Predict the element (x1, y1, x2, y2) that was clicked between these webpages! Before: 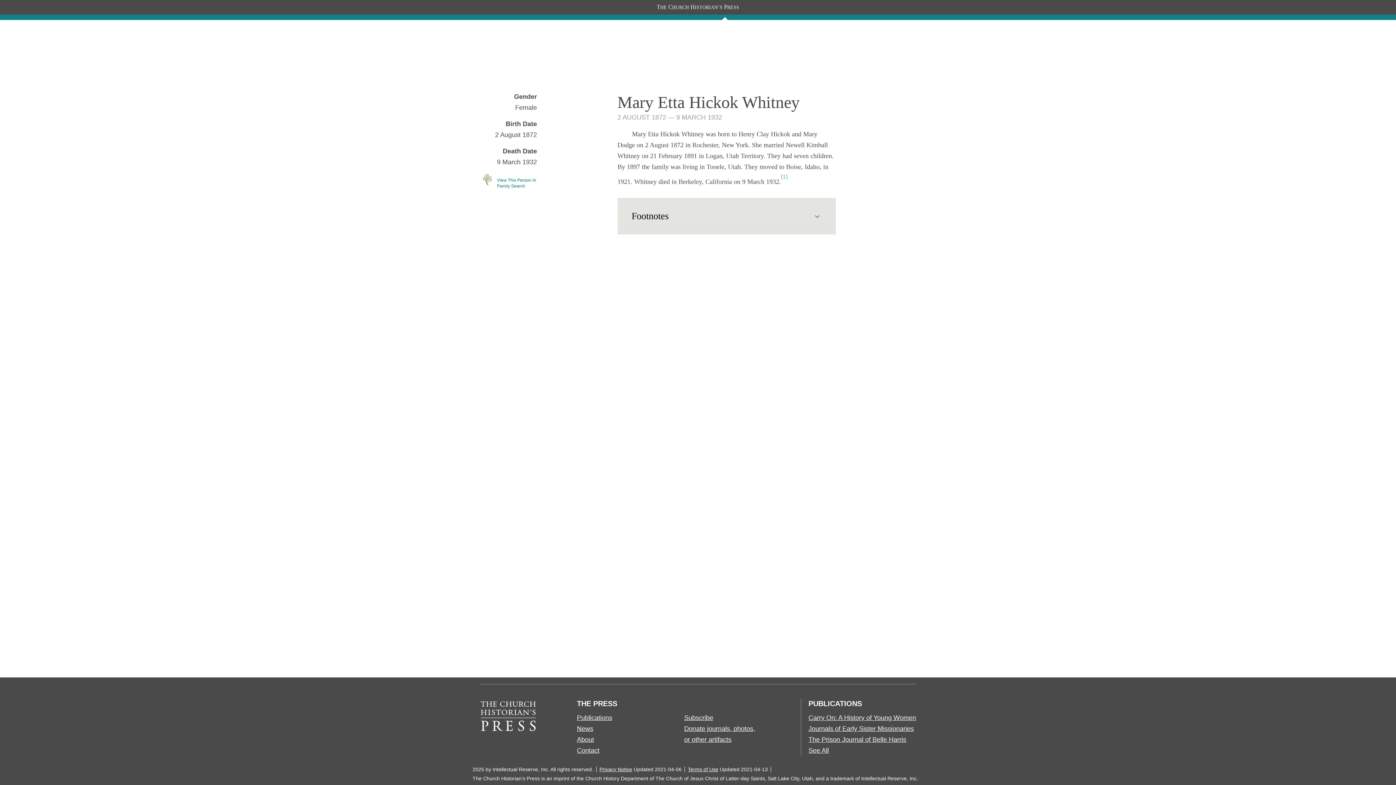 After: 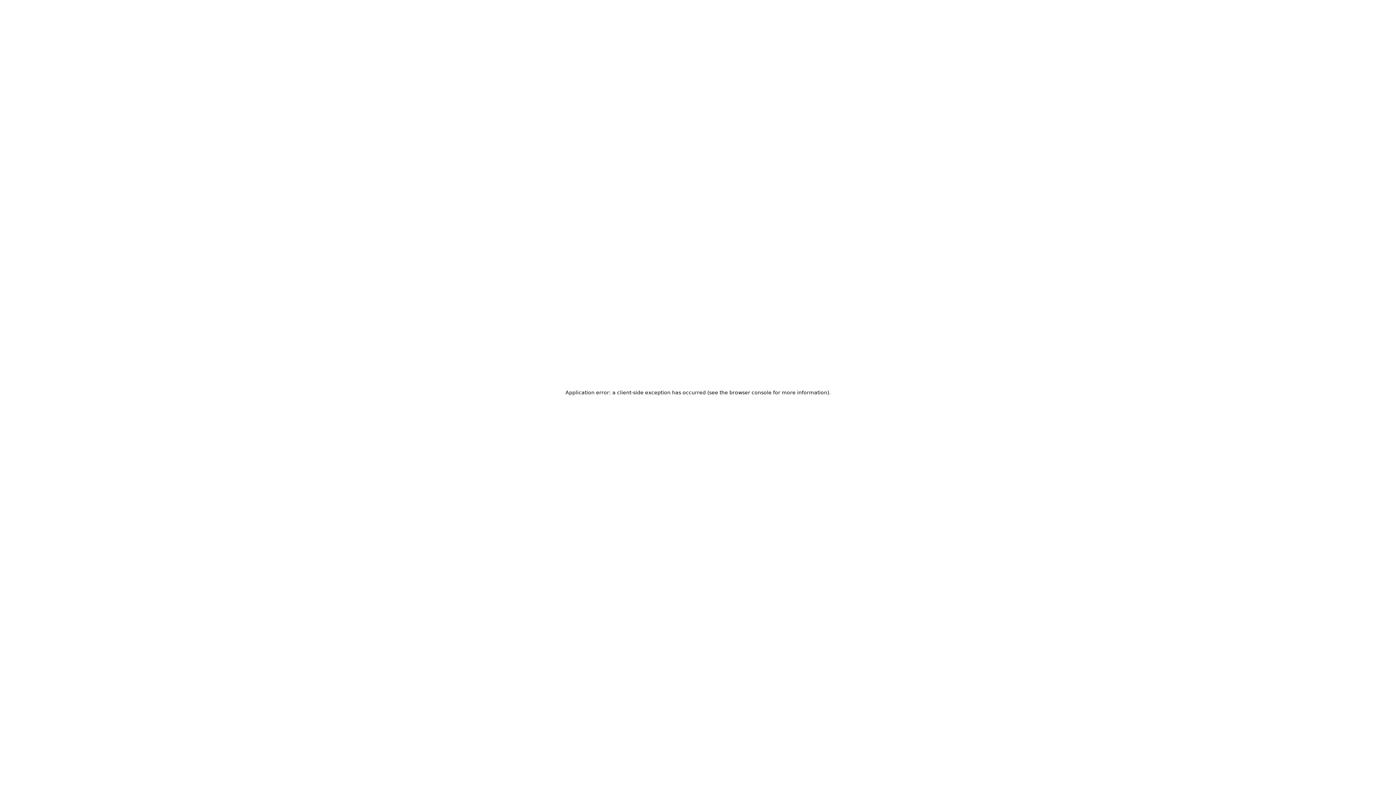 Action: bbox: (480, 744, 536, 750)